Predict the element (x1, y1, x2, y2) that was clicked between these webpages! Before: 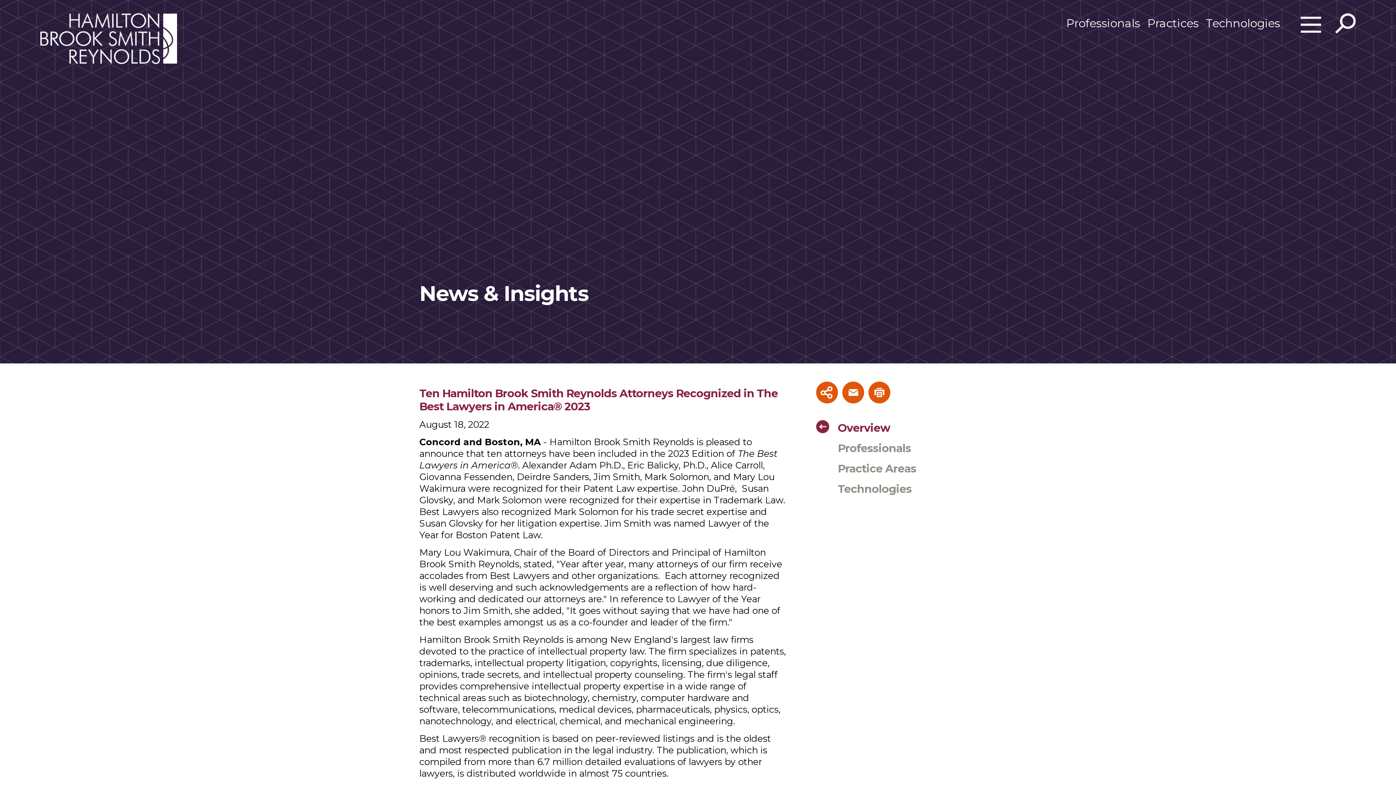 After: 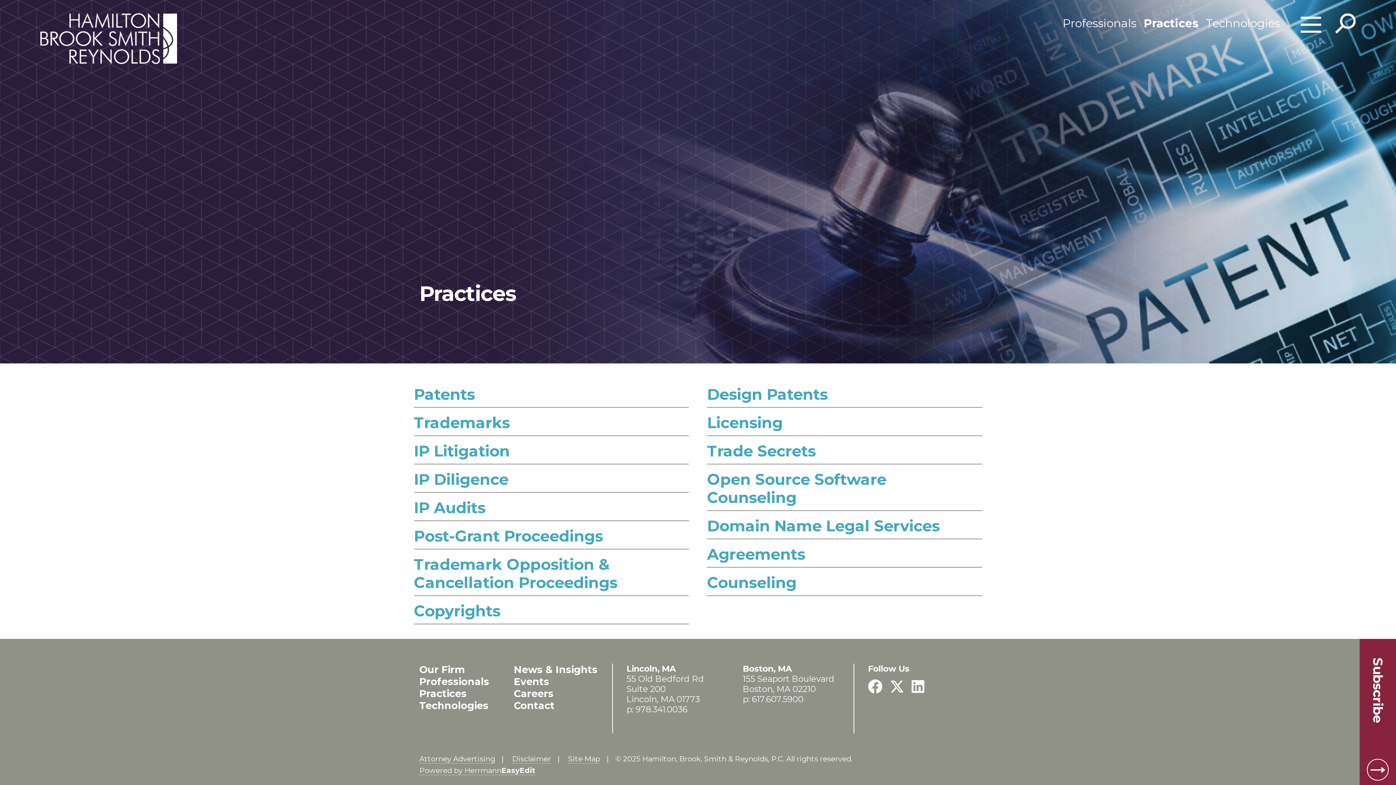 Action: bbox: (1147, 16, 1198, 30) label: Practices